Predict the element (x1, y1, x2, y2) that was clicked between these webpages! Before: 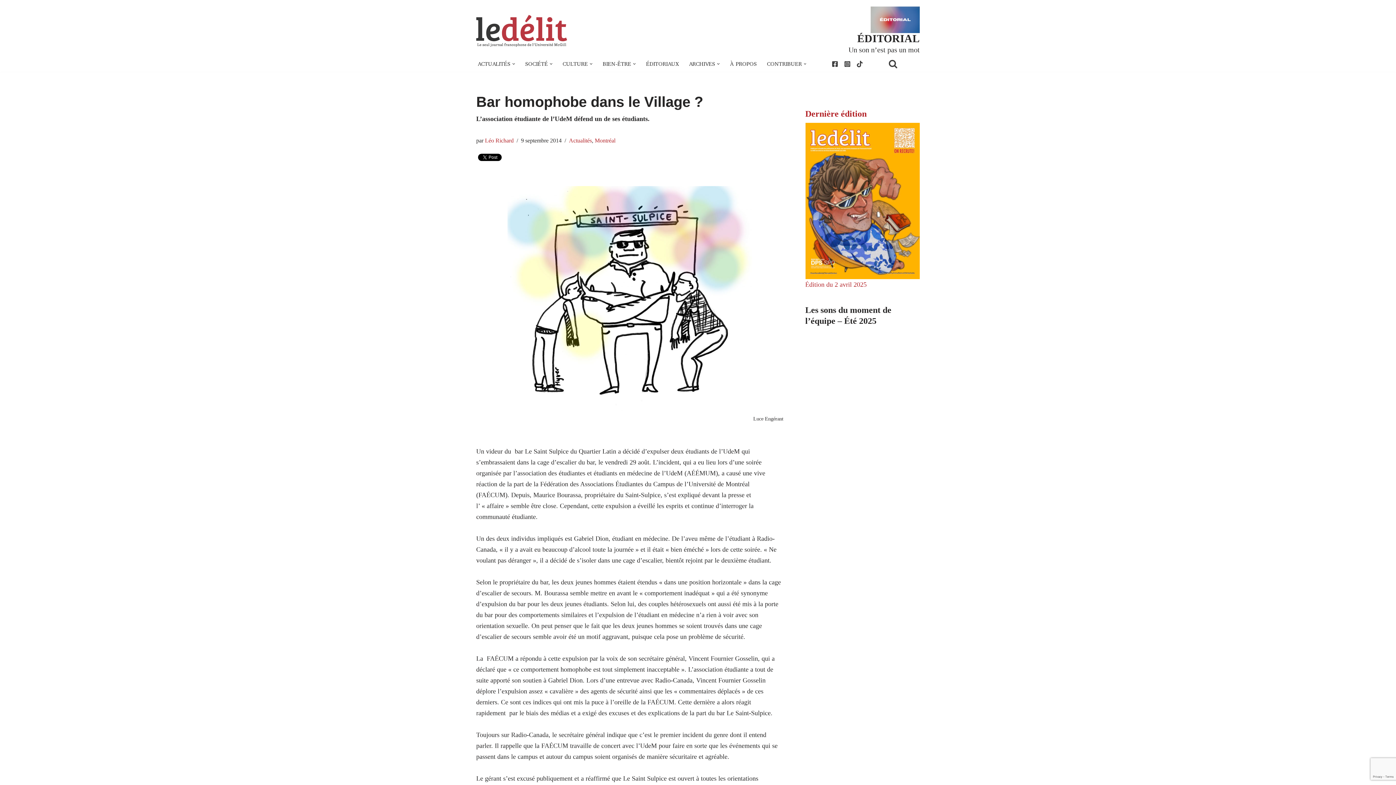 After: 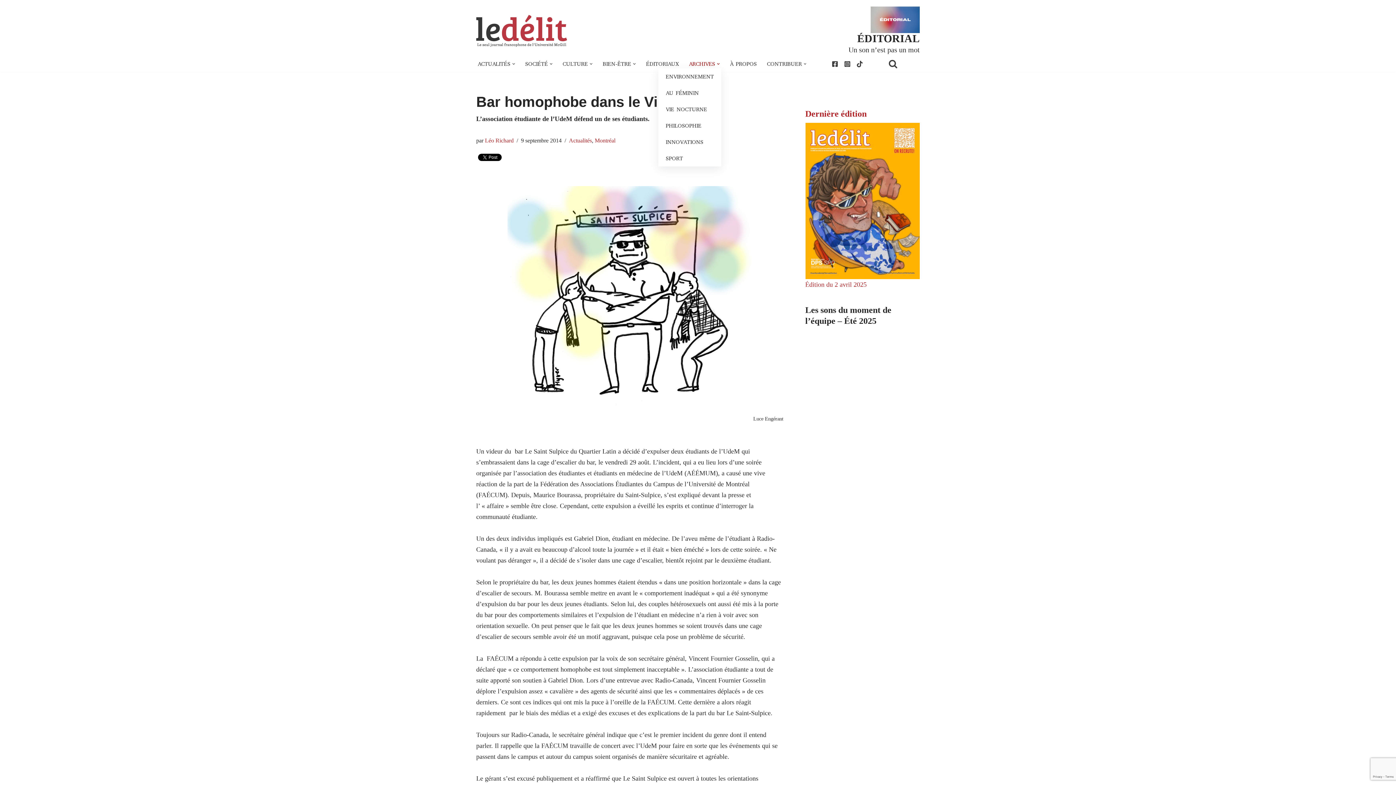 Action: bbox: (689, 59, 715, 68) label: ARCHIVES